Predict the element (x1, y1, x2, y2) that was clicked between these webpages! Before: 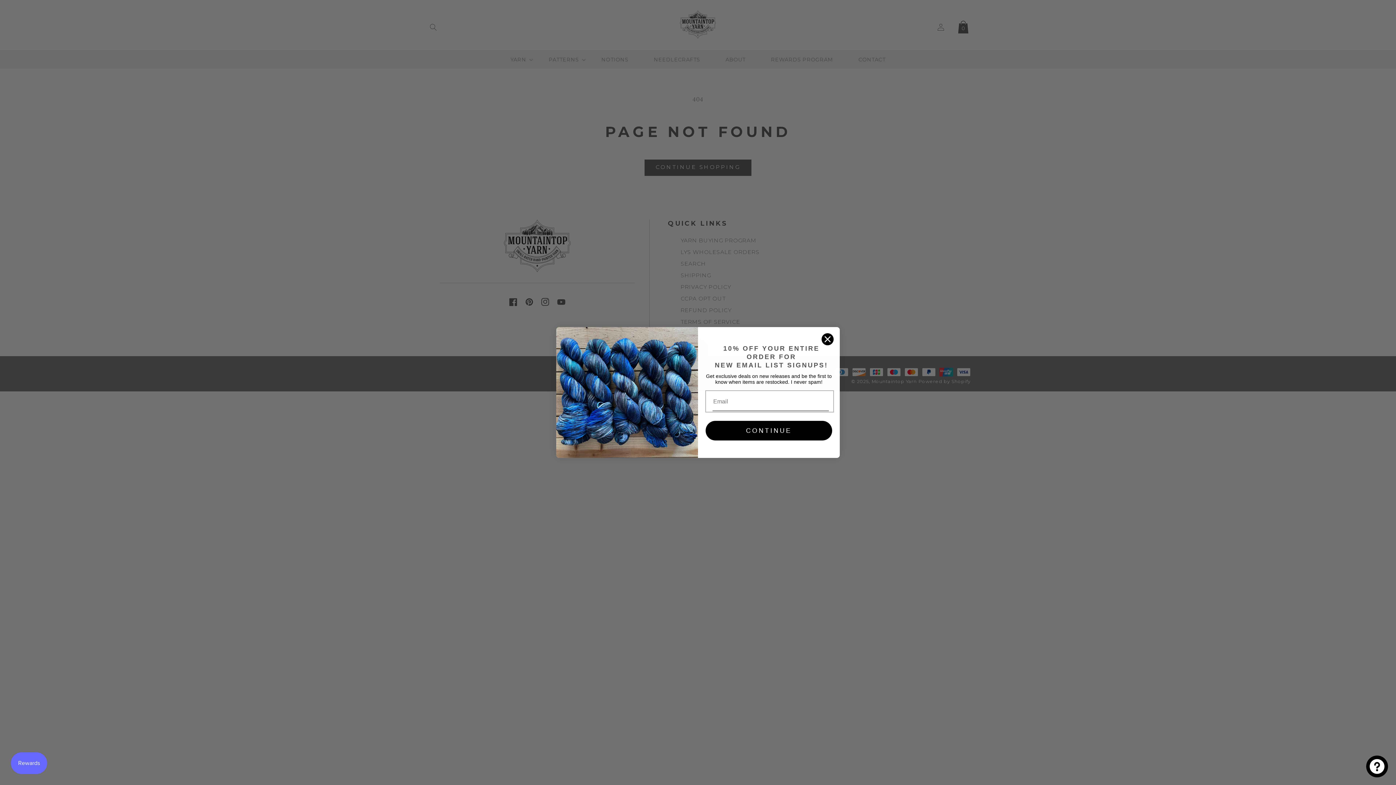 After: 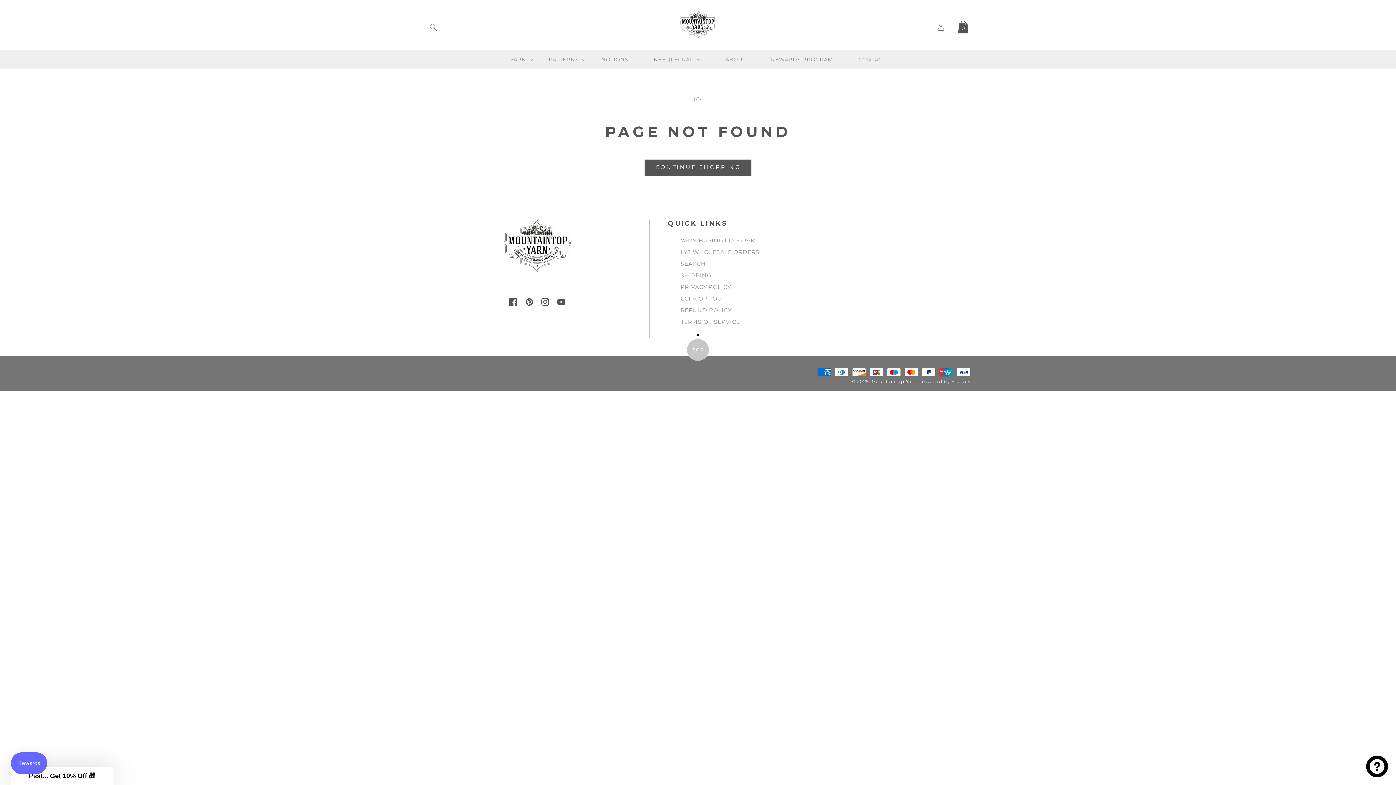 Action: bbox: (821, 333, 834, 345) label: Close dialog